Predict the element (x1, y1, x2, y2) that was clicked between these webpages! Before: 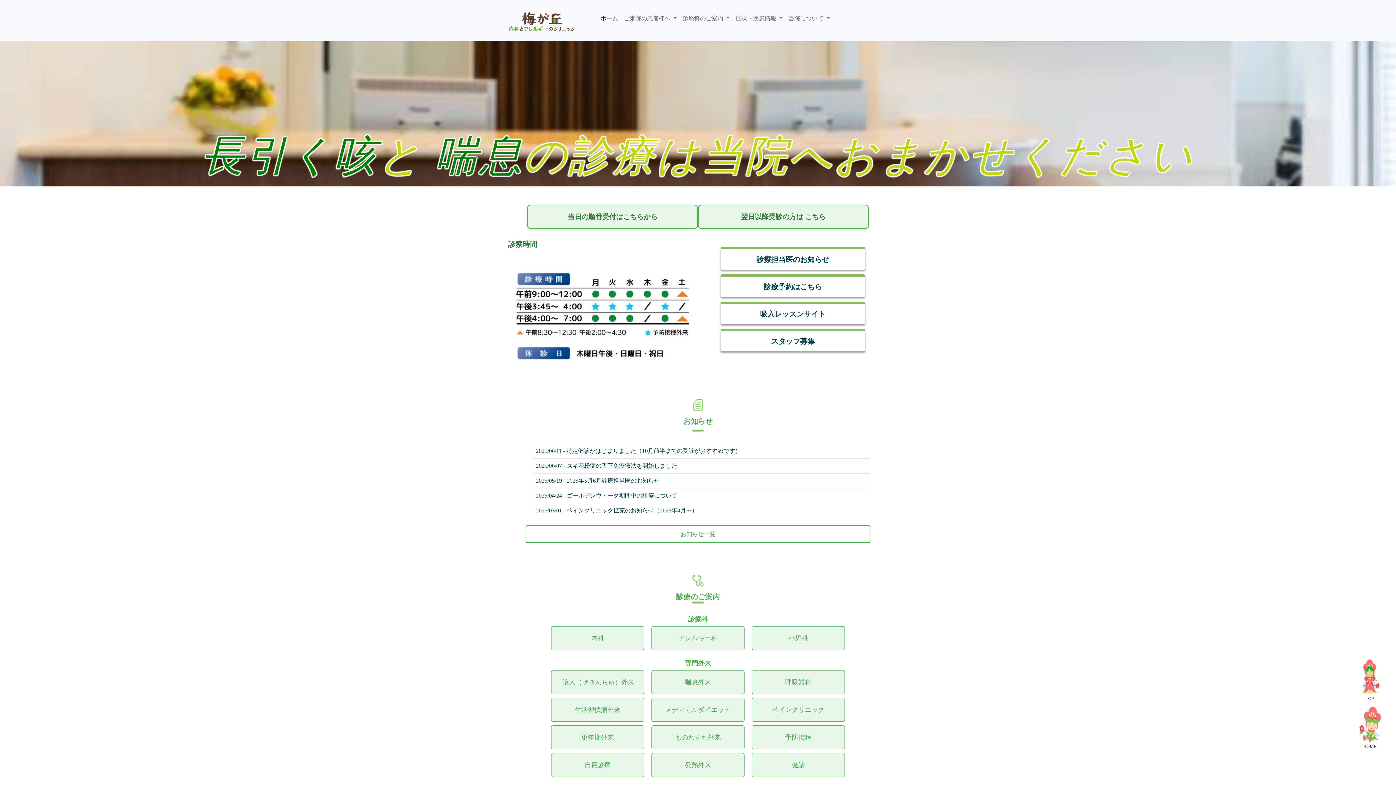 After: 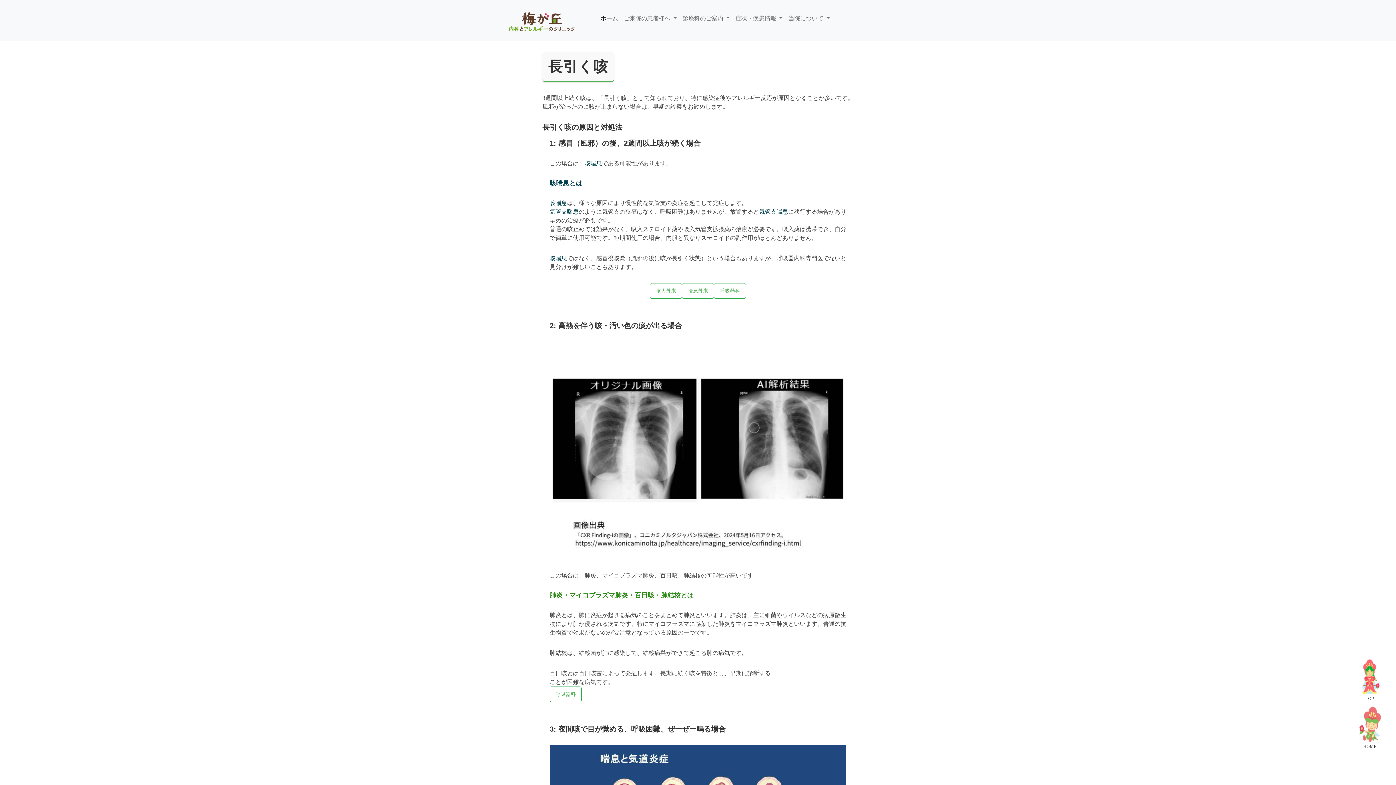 Action: bbox: (201, 132, 378, 179) label: 長引く咳